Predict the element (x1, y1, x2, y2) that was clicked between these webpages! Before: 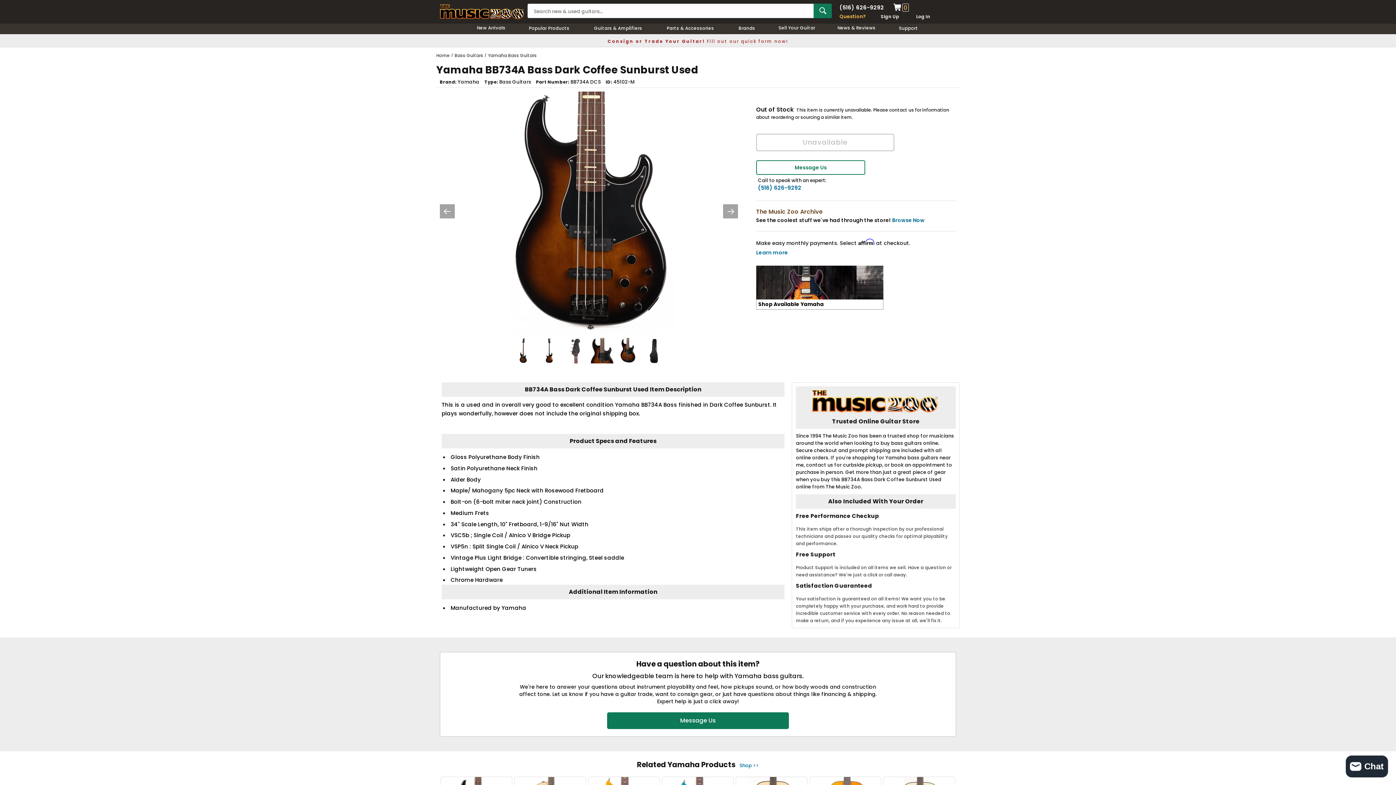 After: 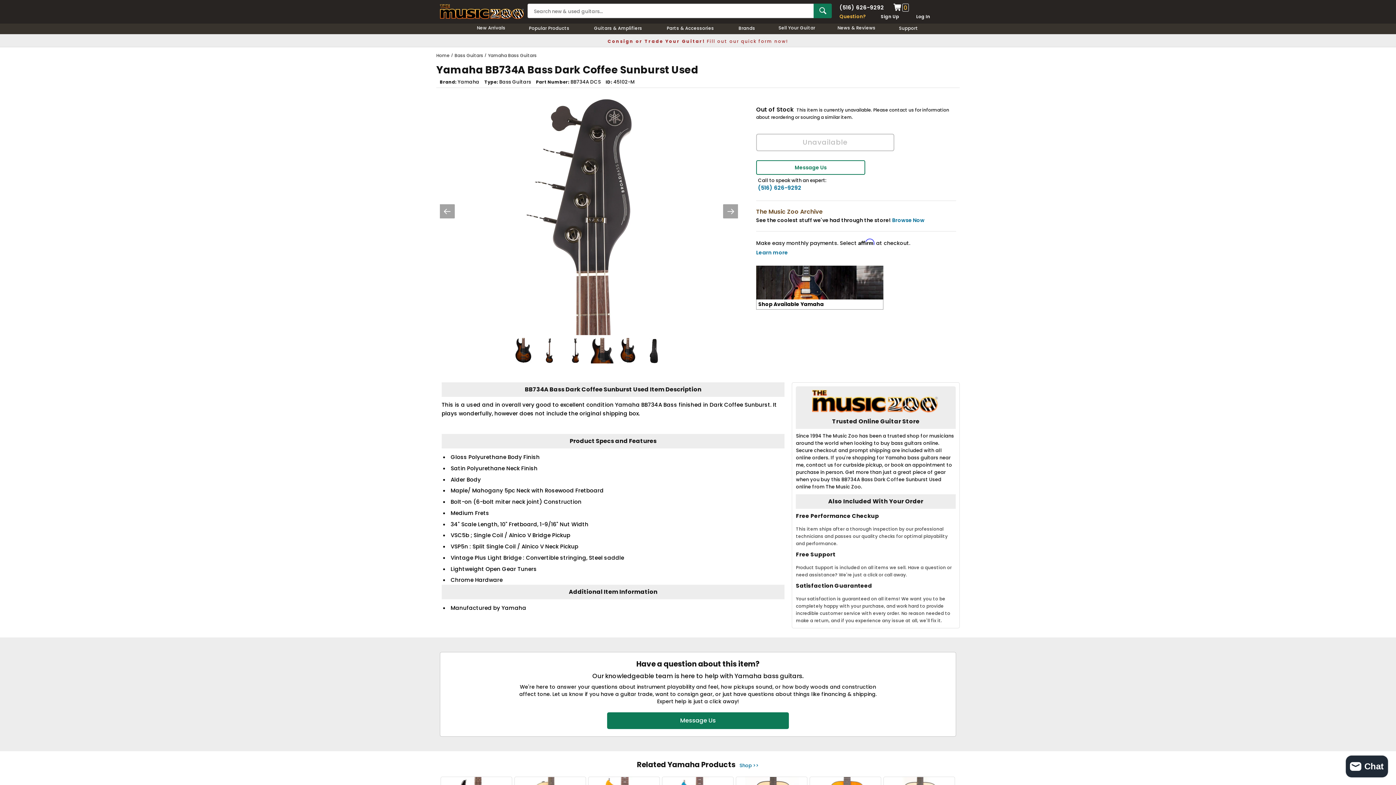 Action: bbox: (562, 338, 588, 363)